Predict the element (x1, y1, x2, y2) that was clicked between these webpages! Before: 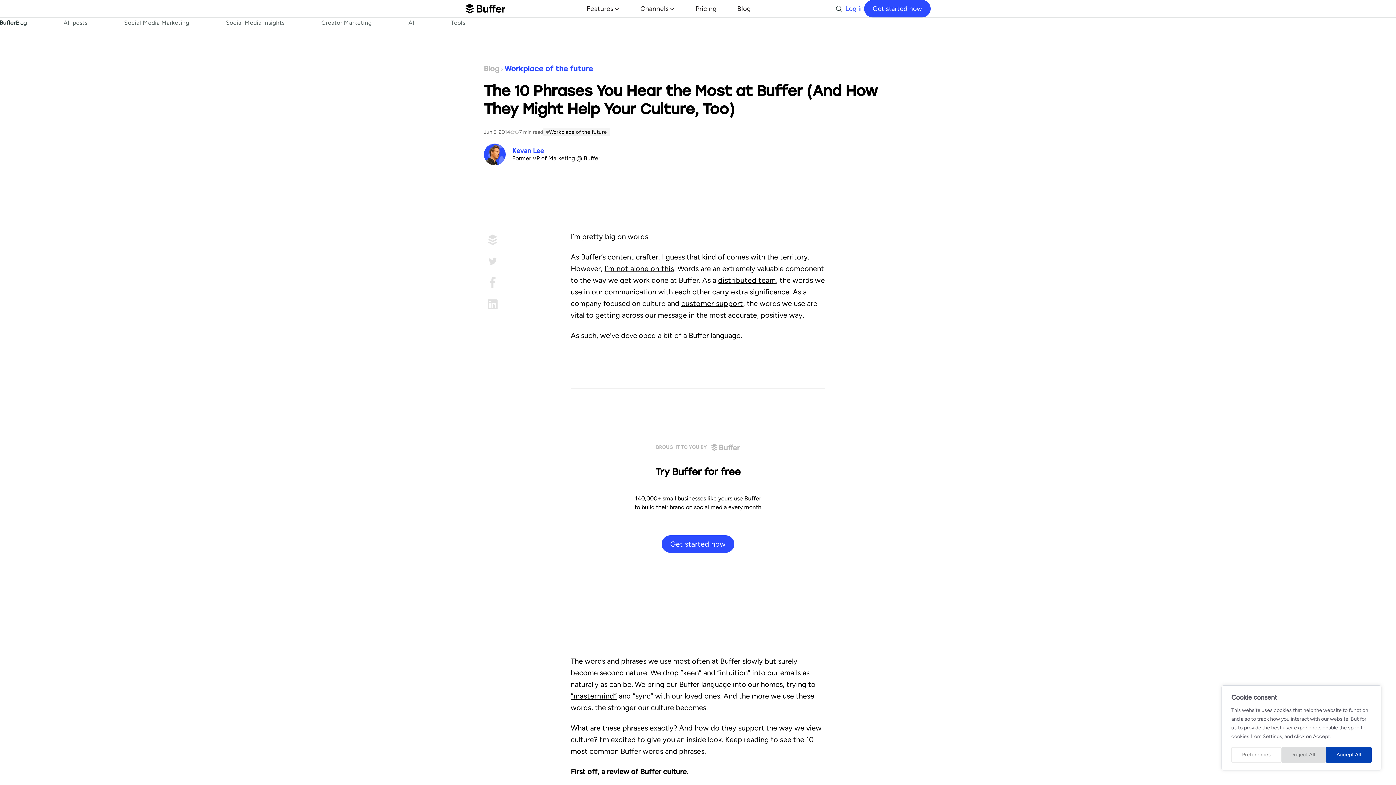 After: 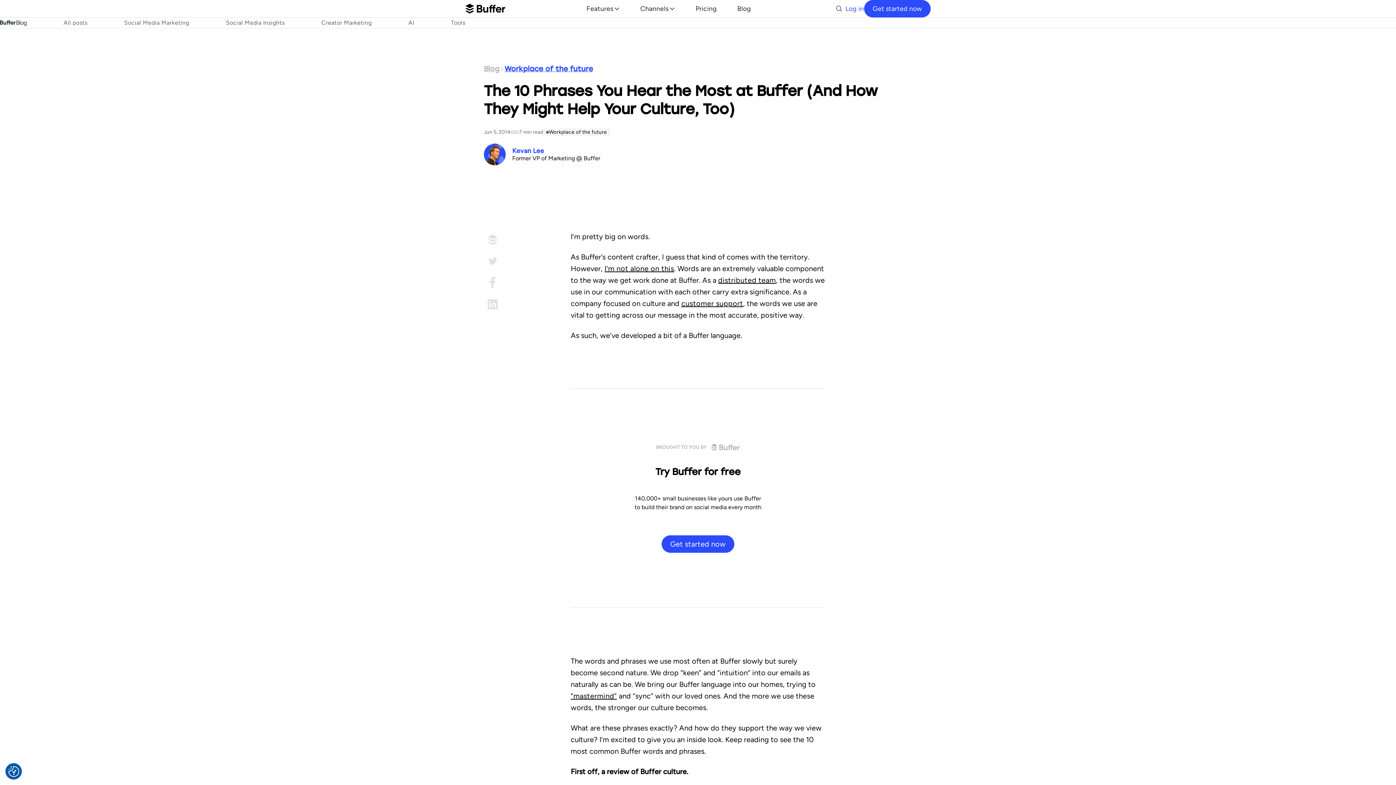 Action: label: Accept All bbox: (1326, 747, 1372, 763)